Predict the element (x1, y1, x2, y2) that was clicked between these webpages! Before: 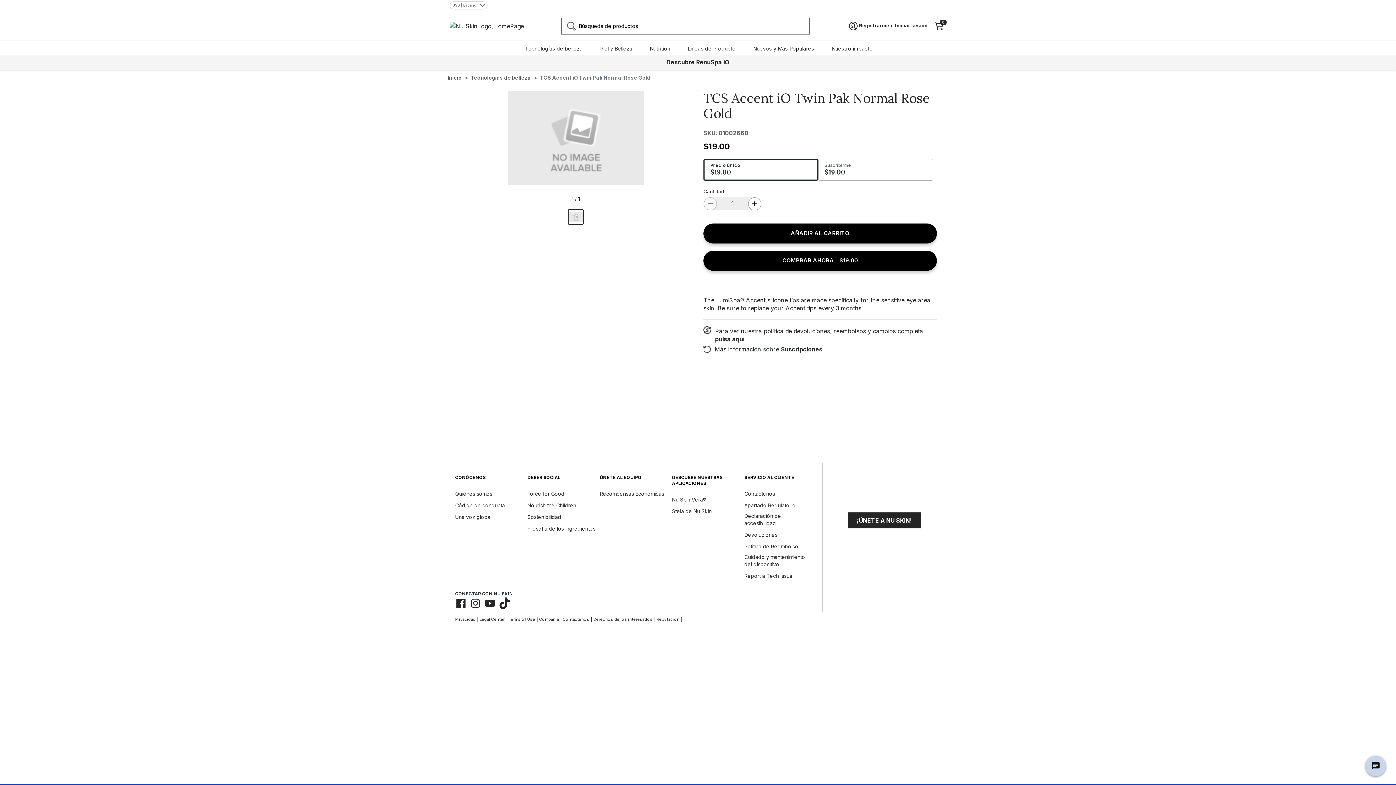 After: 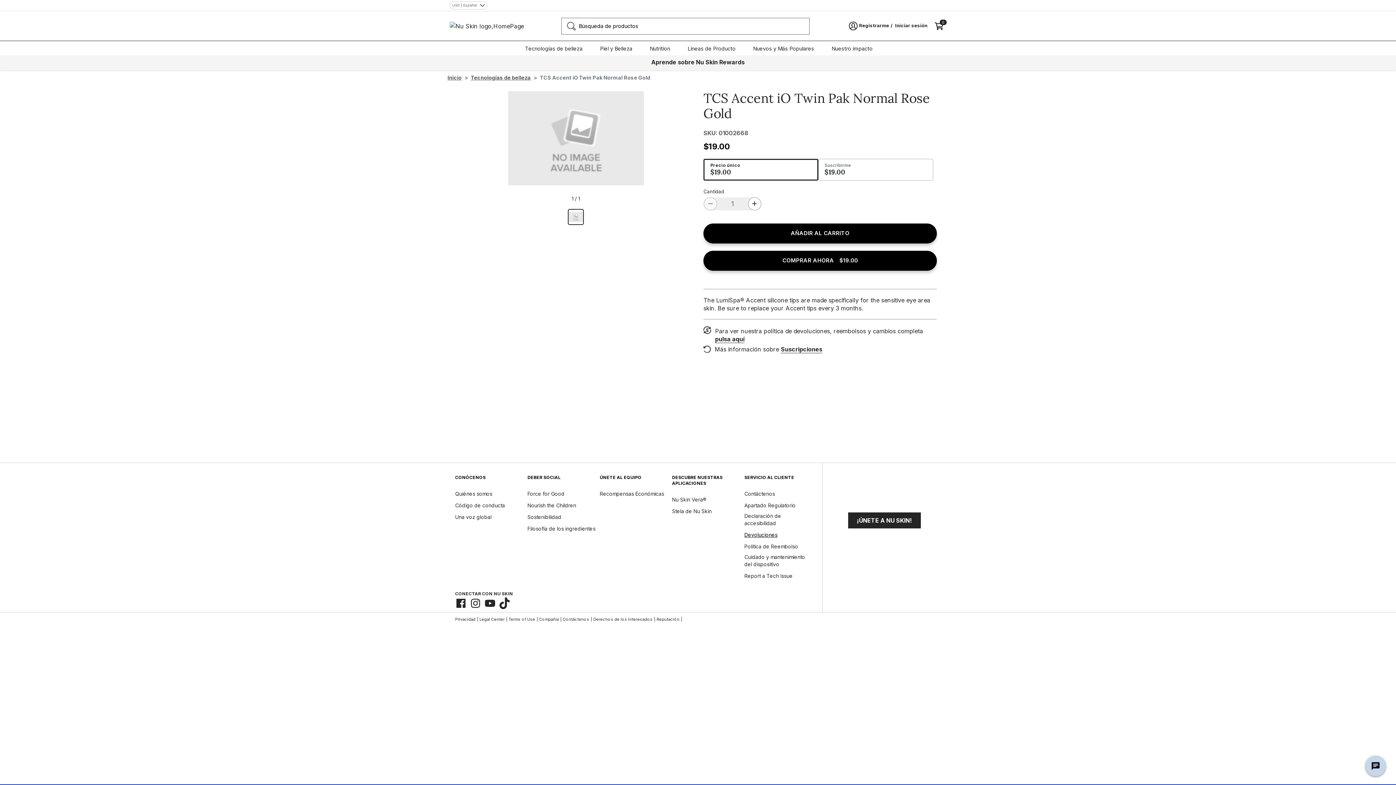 Action: bbox: (744, 531, 777, 538) label: Devoluciones